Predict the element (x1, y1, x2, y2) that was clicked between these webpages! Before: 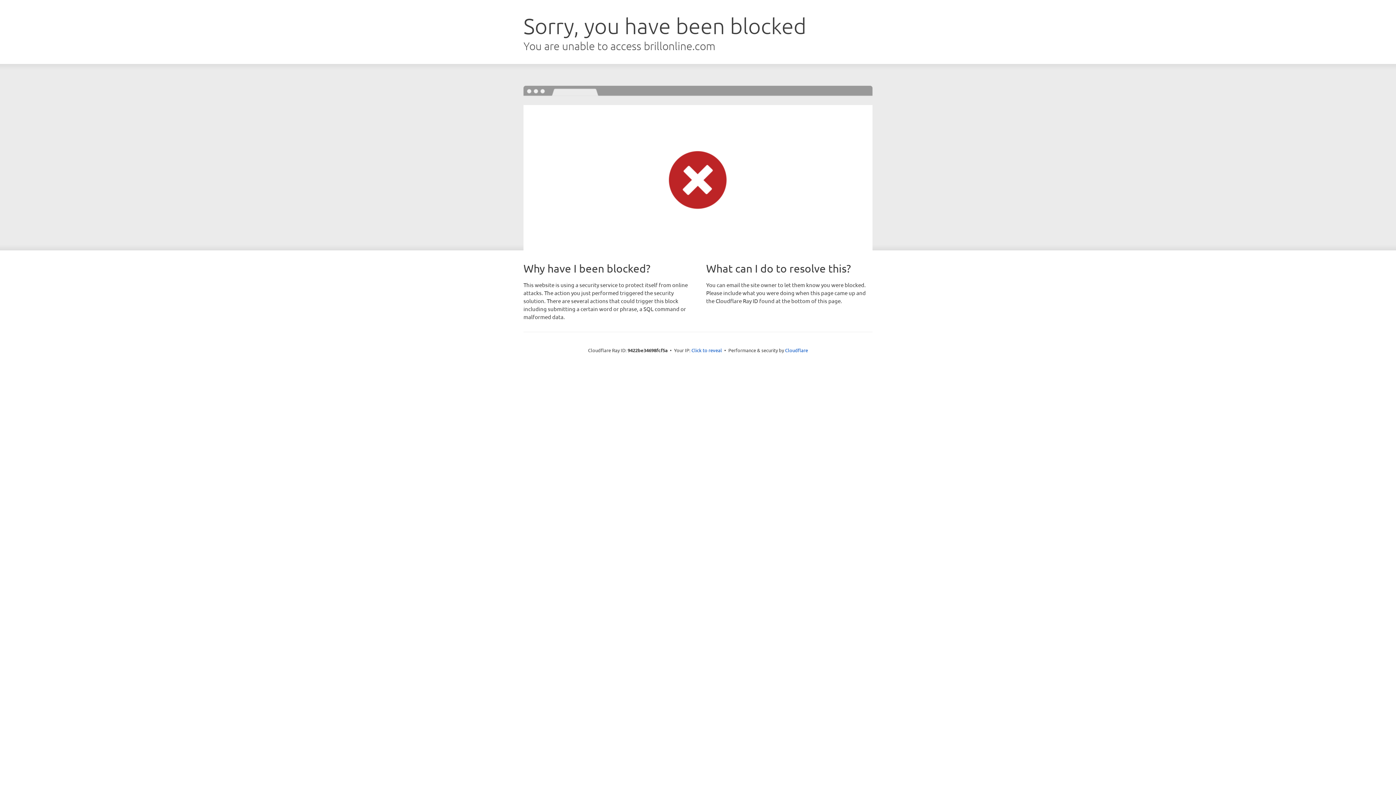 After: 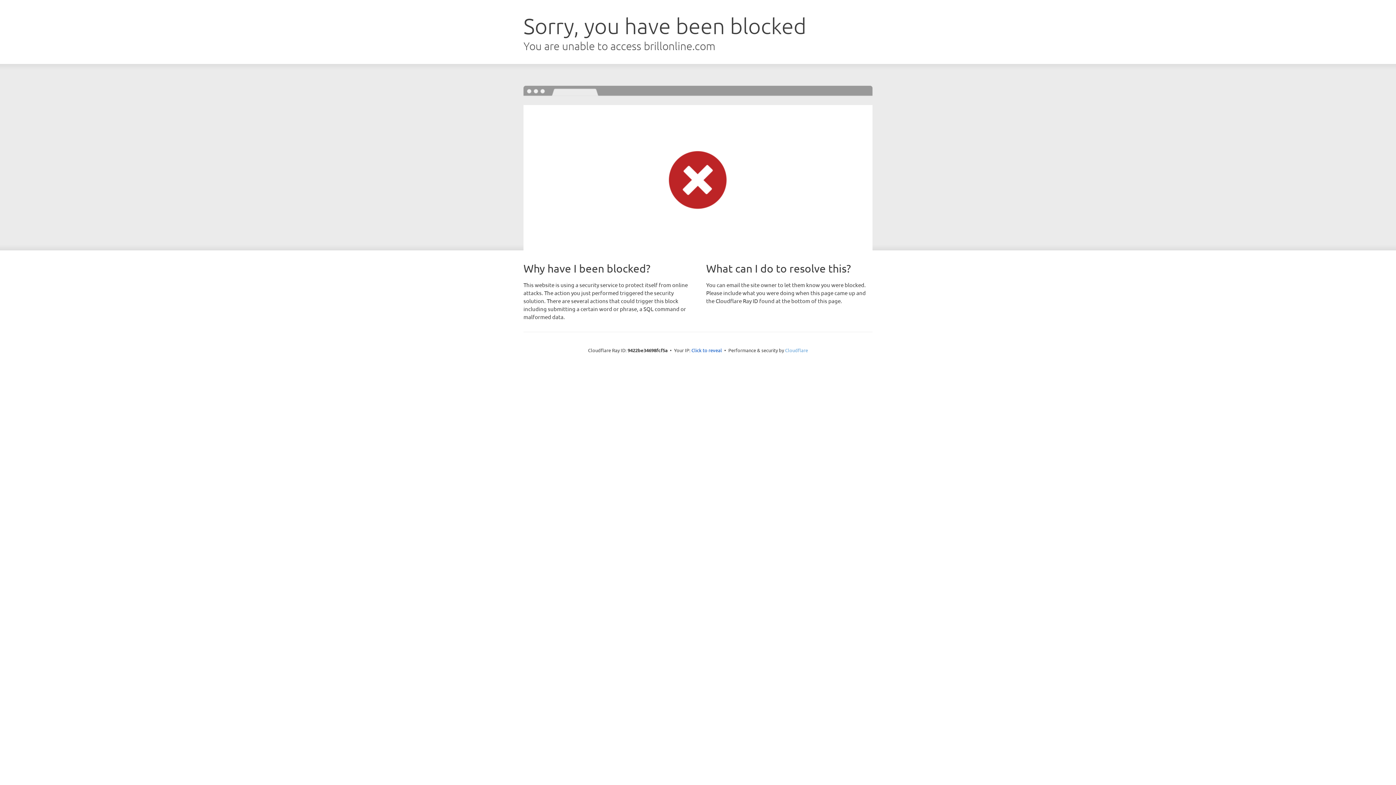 Action: bbox: (785, 347, 808, 353) label: Cloudflare